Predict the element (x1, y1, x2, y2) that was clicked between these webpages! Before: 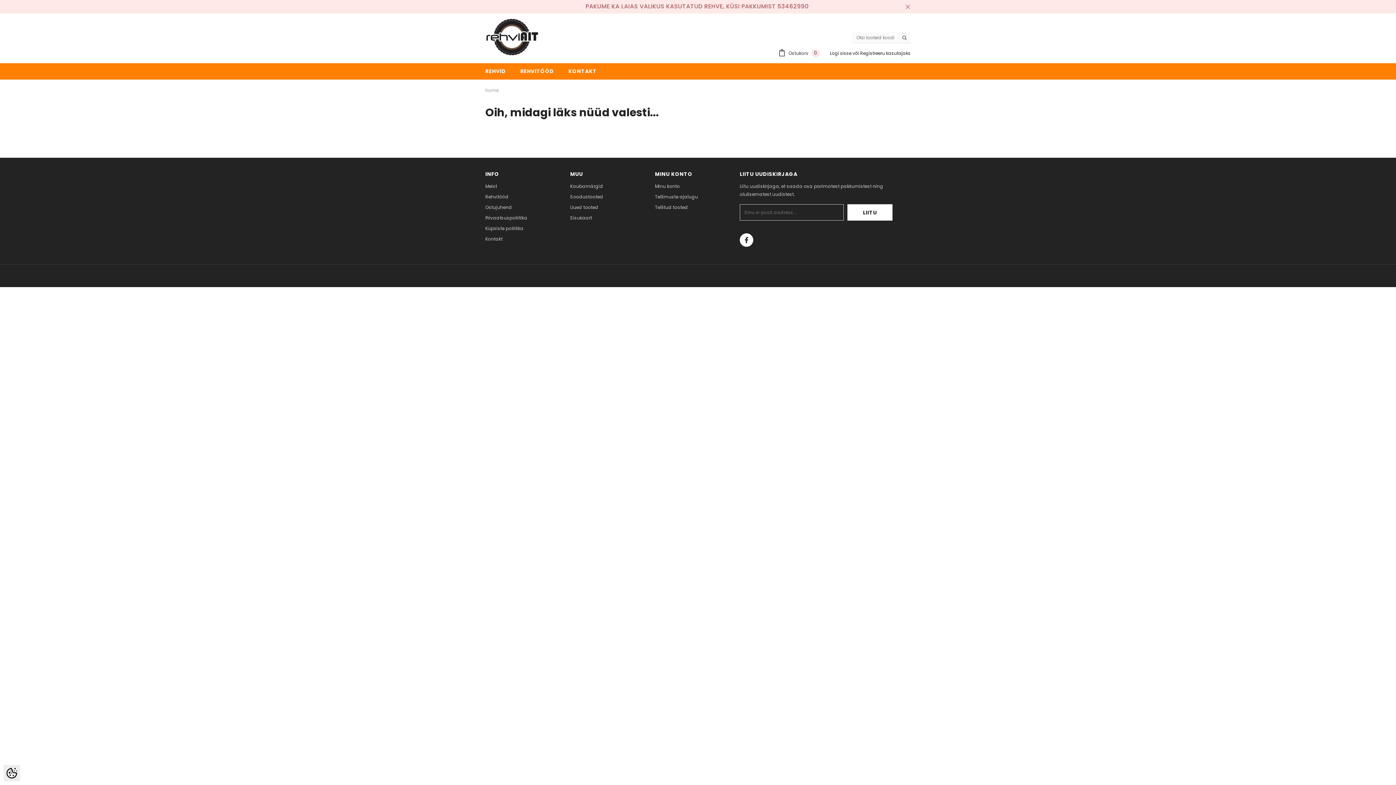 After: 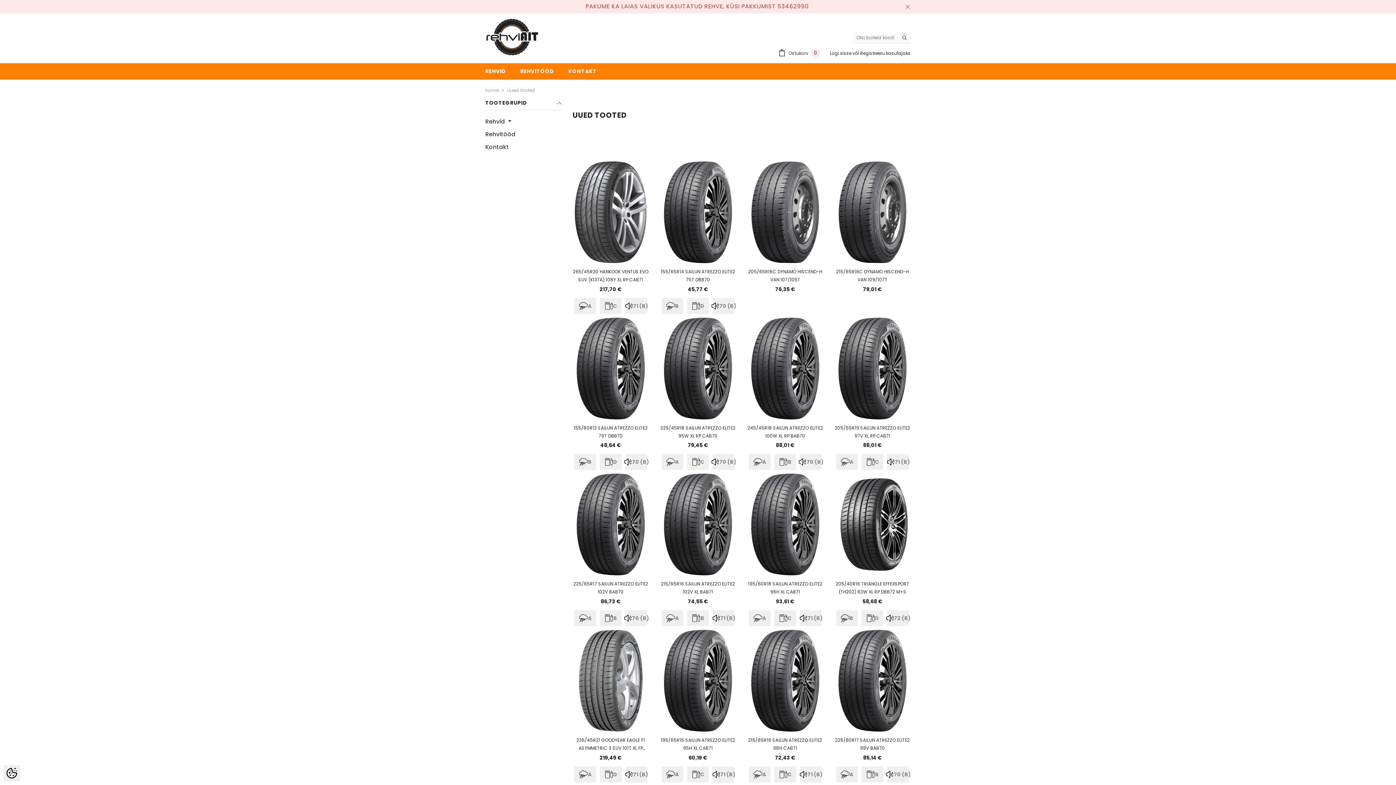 Action: label: Uued tooted bbox: (570, 202, 598, 212)